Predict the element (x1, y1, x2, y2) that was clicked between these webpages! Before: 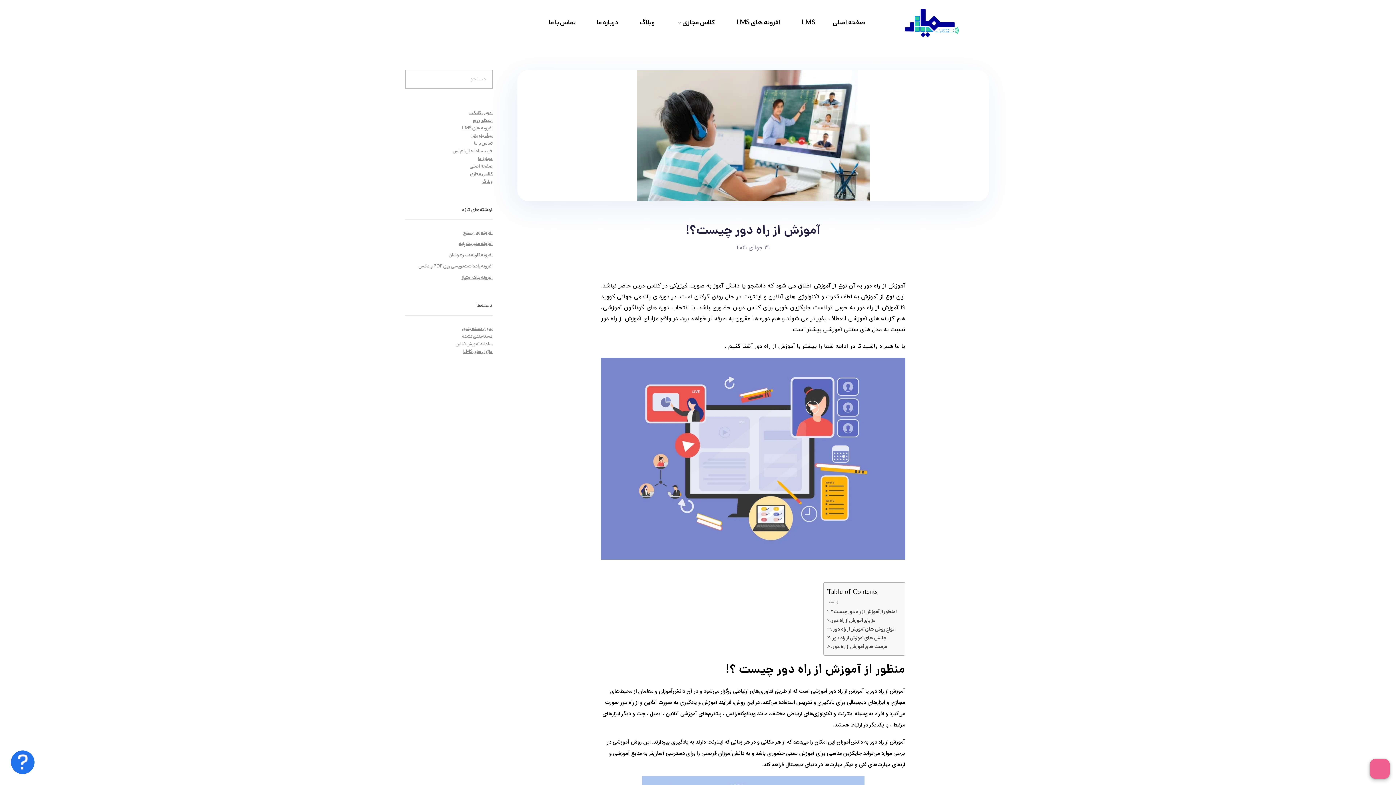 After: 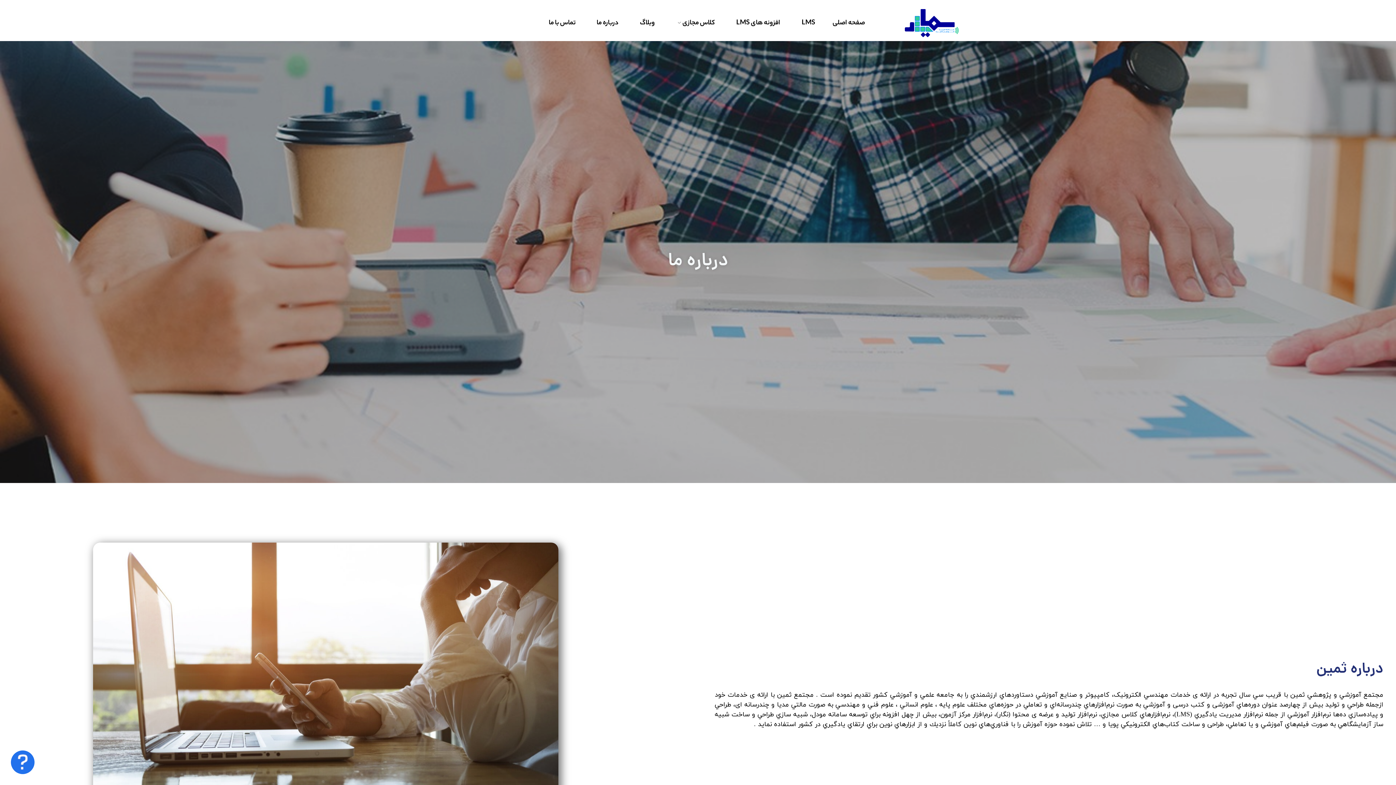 Action: bbox: (478, 155, 492, 162) label: درباره ما